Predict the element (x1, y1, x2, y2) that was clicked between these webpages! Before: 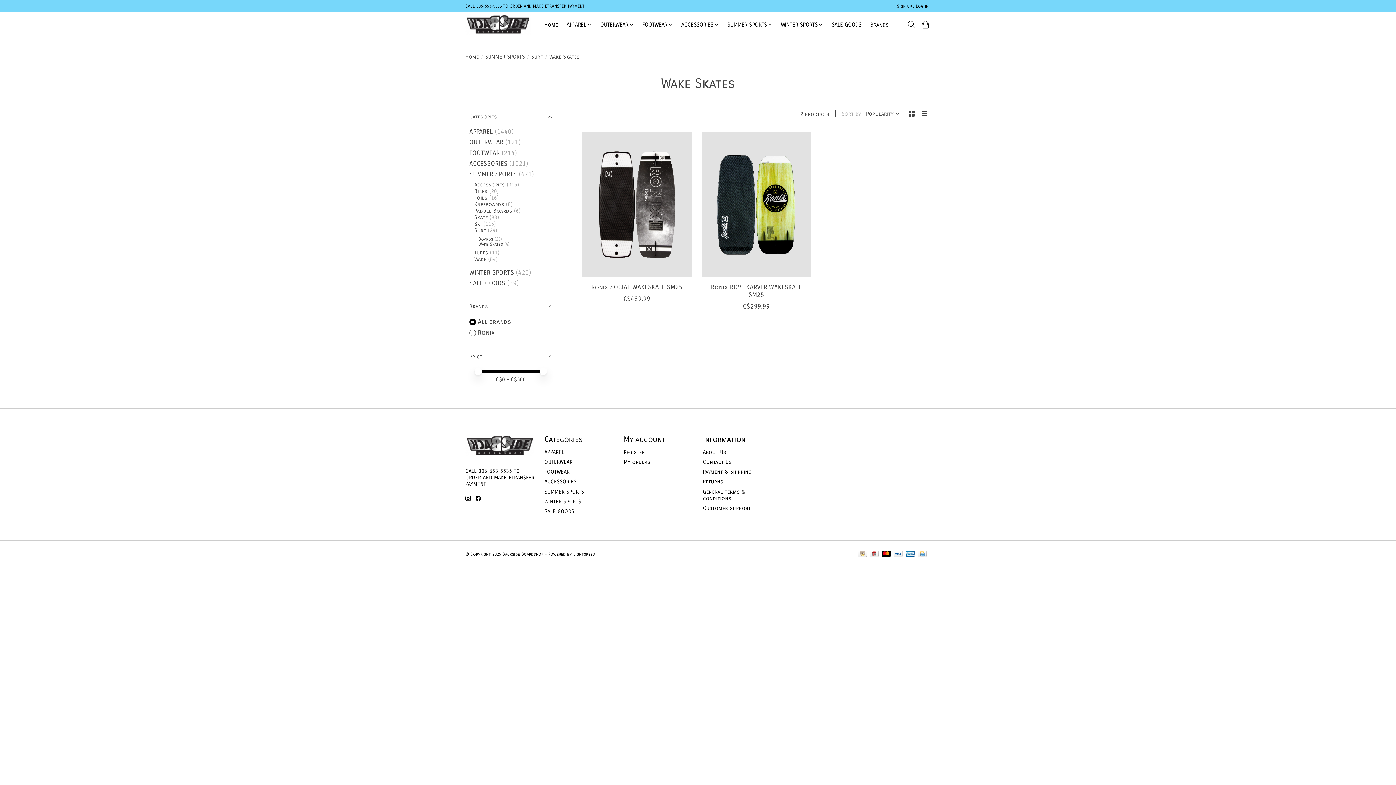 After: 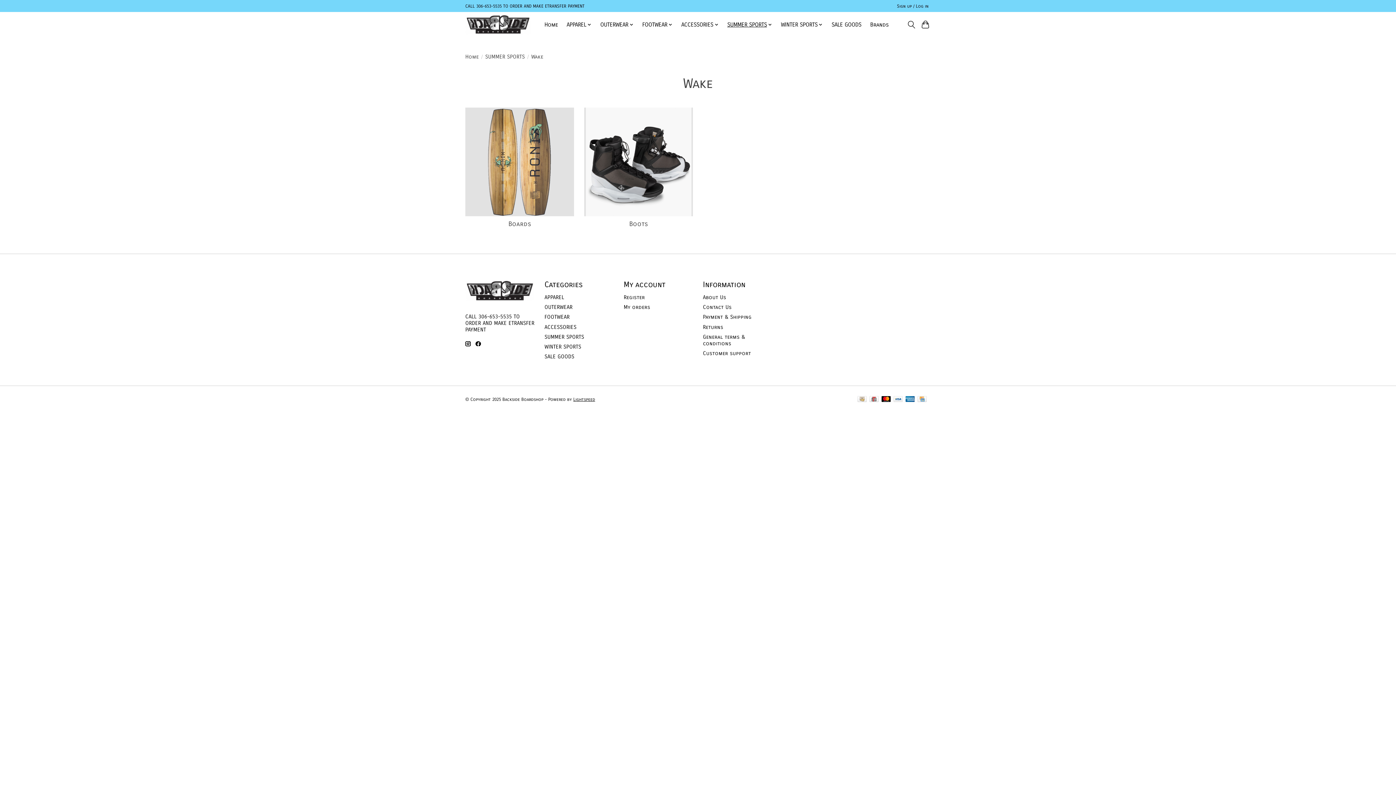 Action: bbox: (474, 256, 486, 262) label: Wake